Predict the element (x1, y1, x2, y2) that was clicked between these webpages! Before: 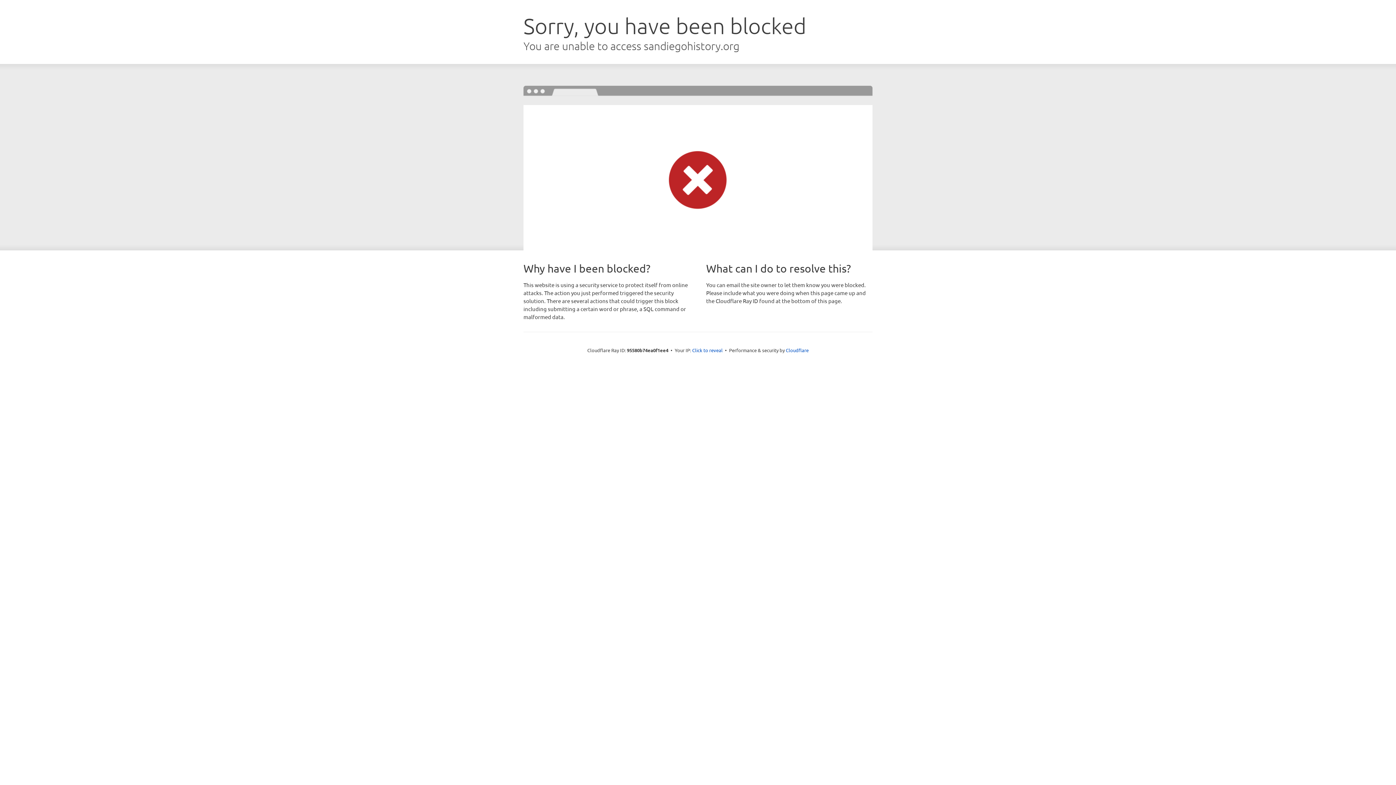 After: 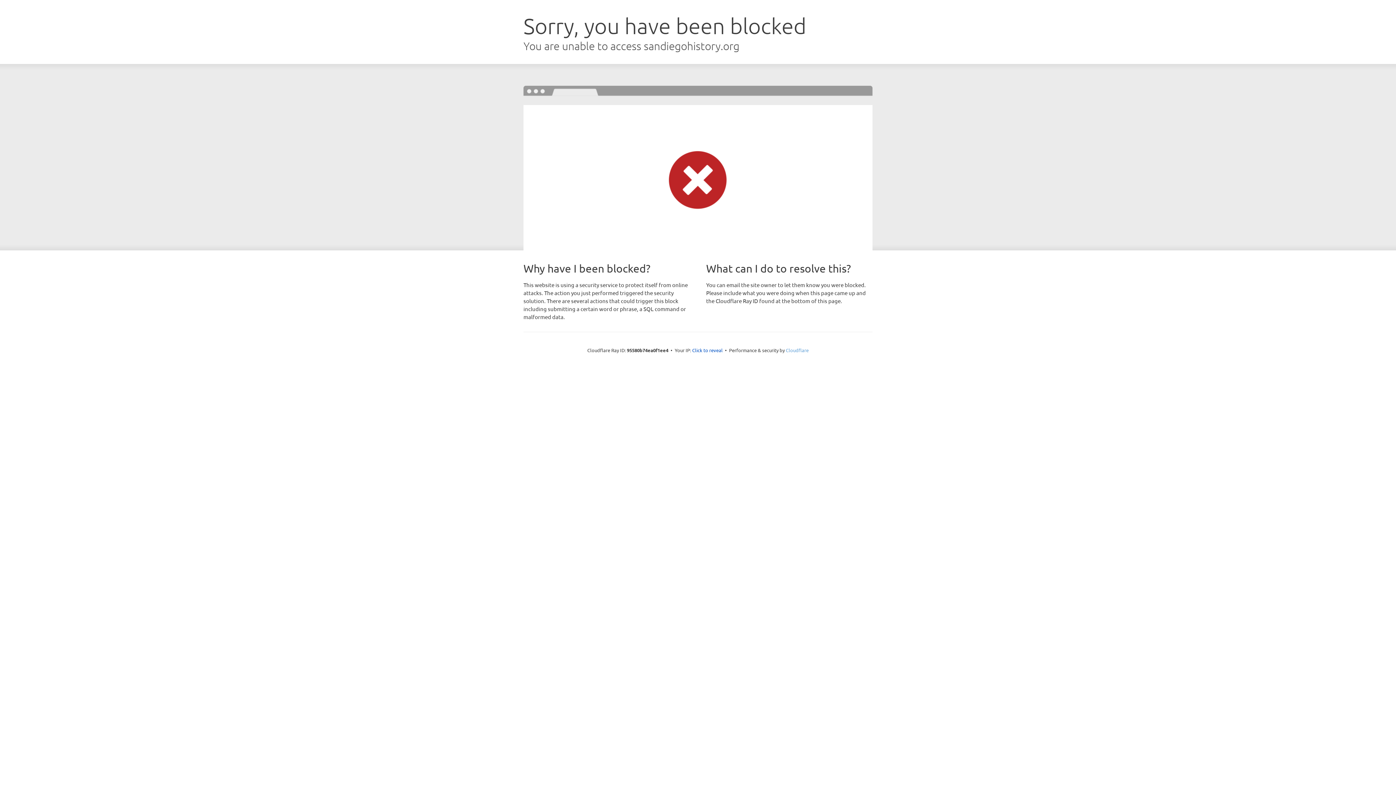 Action: label: Cloudflare bbox: (786, 347, 808, 353)